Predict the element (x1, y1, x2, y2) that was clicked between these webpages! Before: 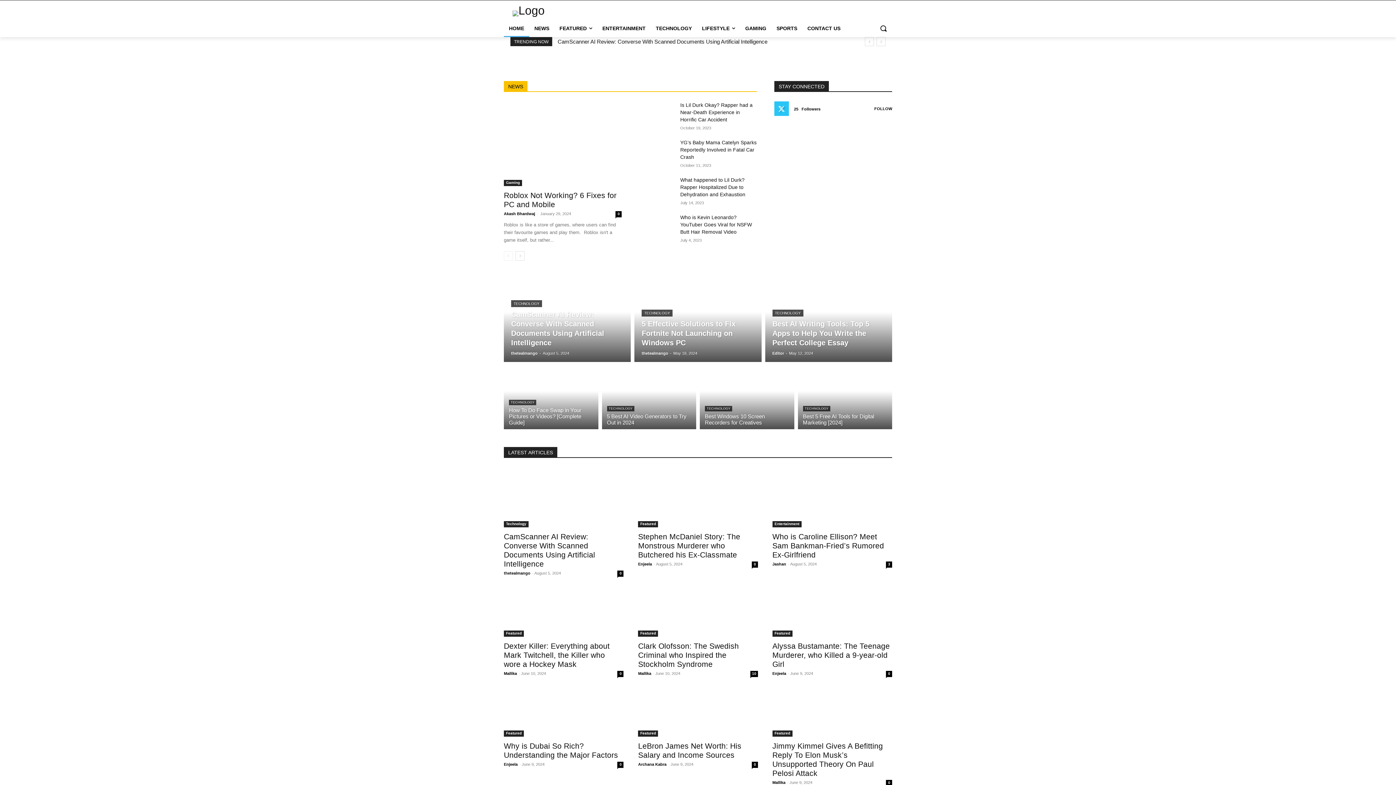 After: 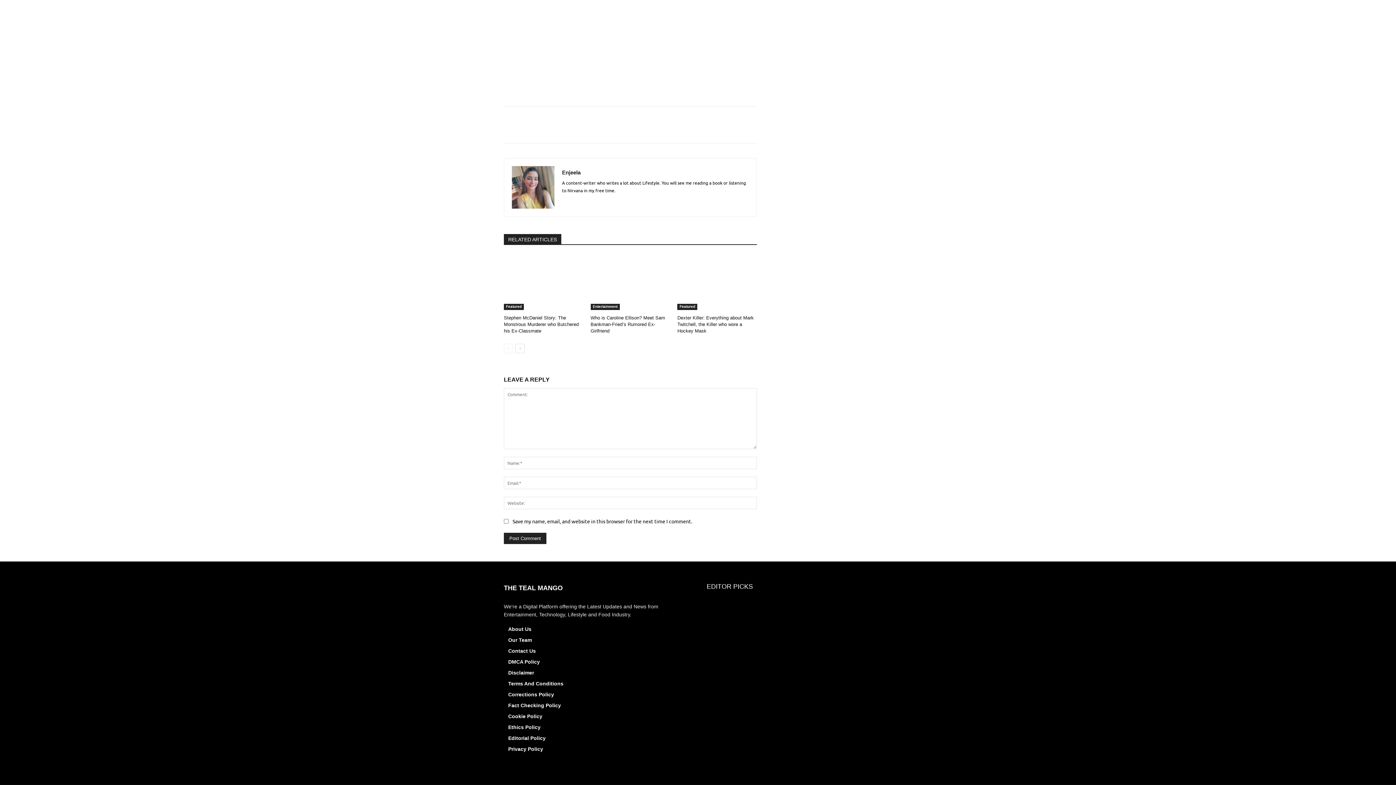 Action: bbox: (617, 762, 623, 768) label: 0